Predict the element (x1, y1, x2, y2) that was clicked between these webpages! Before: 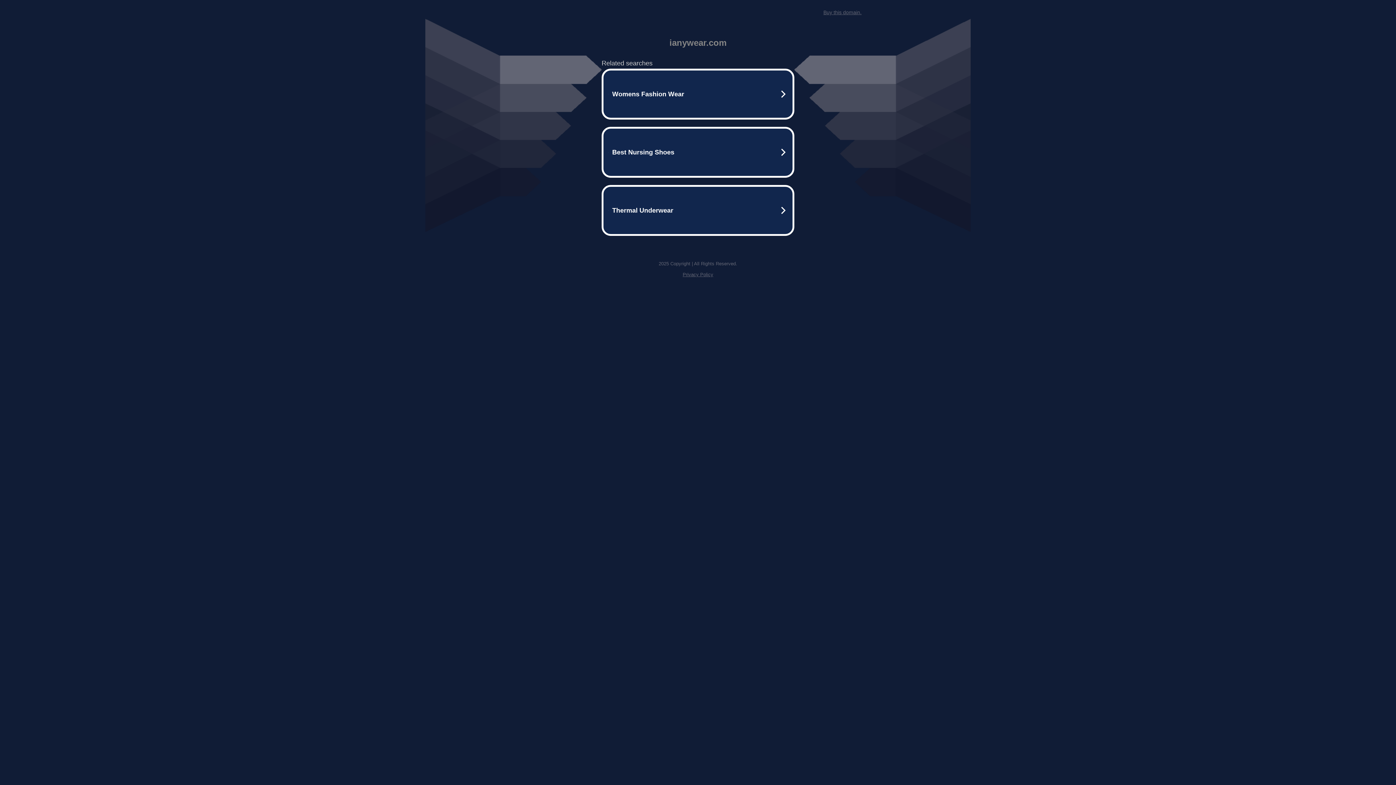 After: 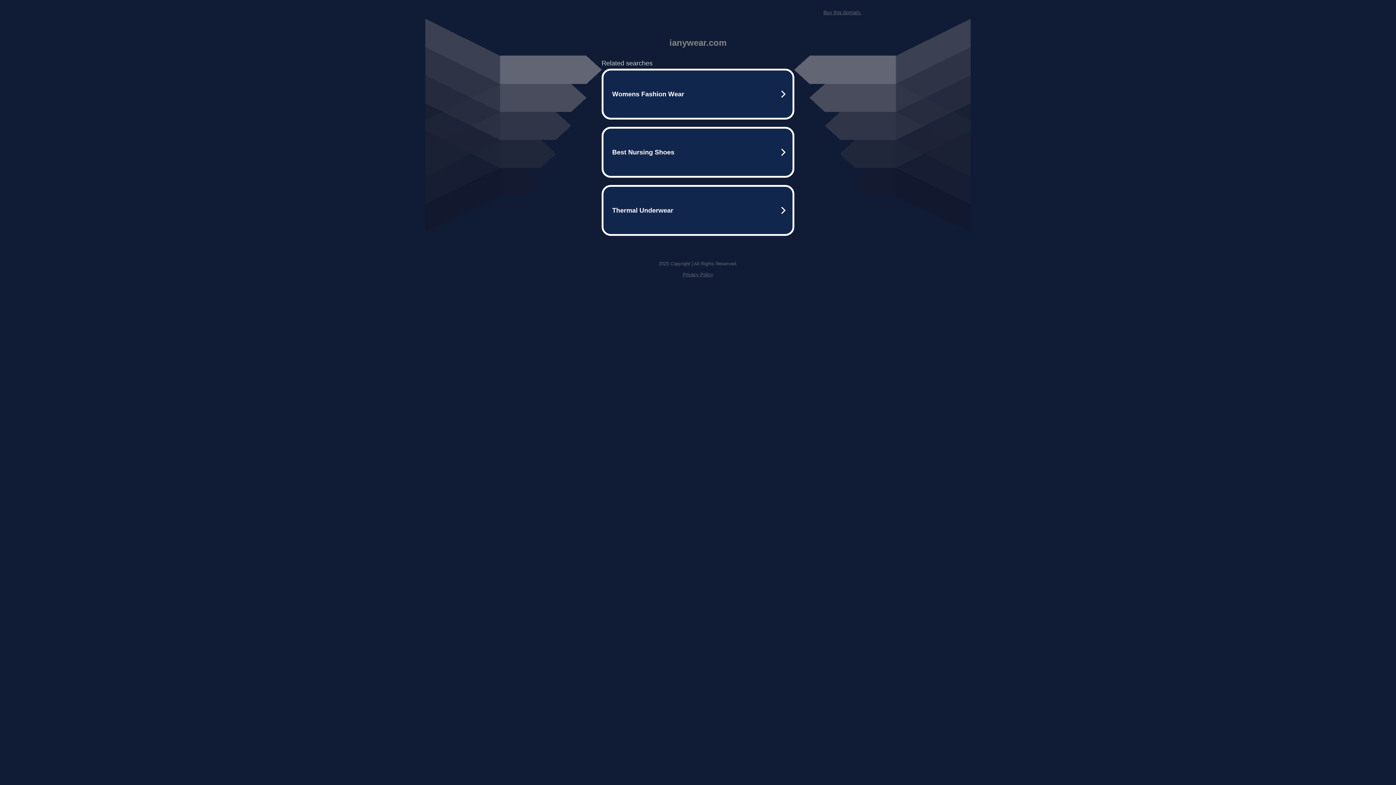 Action: label: Privacy Policy bbox: (682, 272, 713, 277)